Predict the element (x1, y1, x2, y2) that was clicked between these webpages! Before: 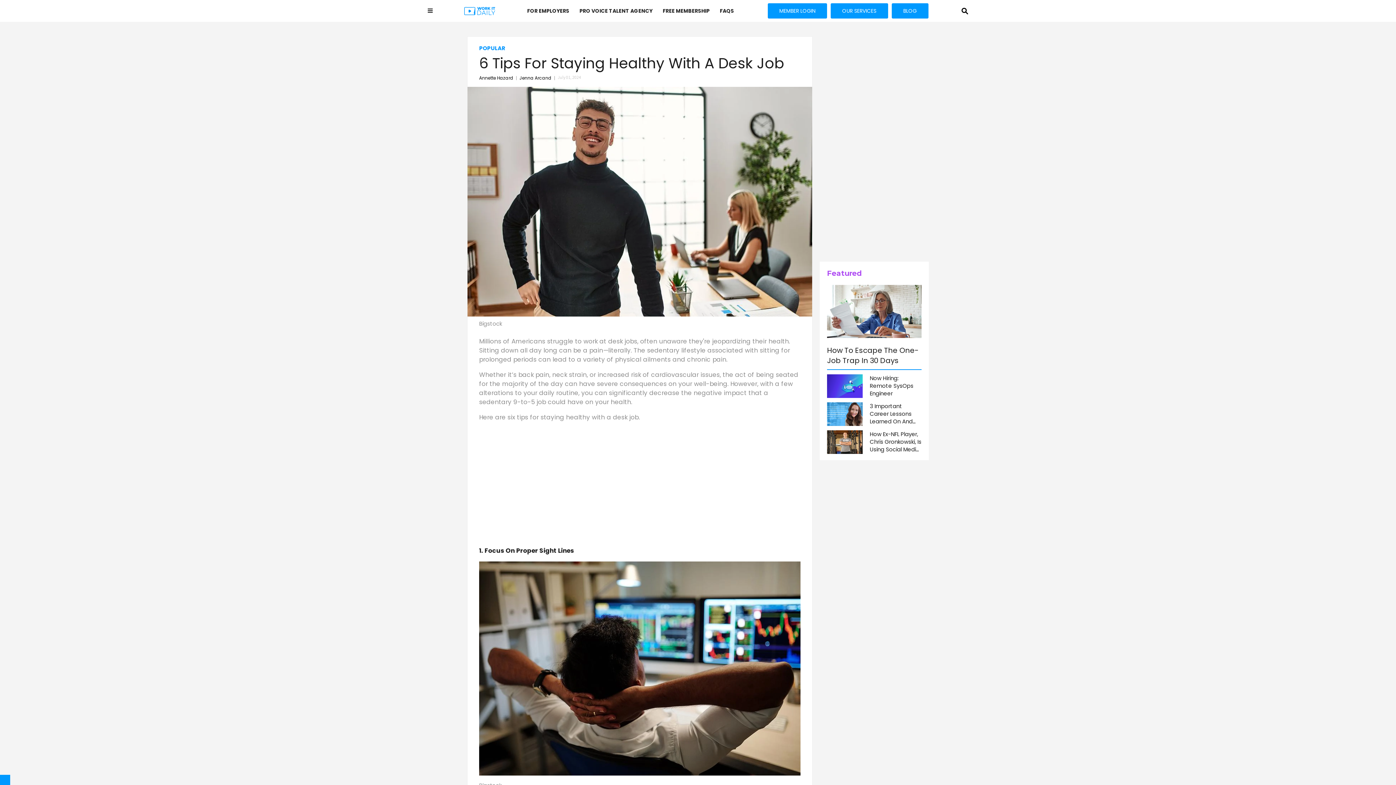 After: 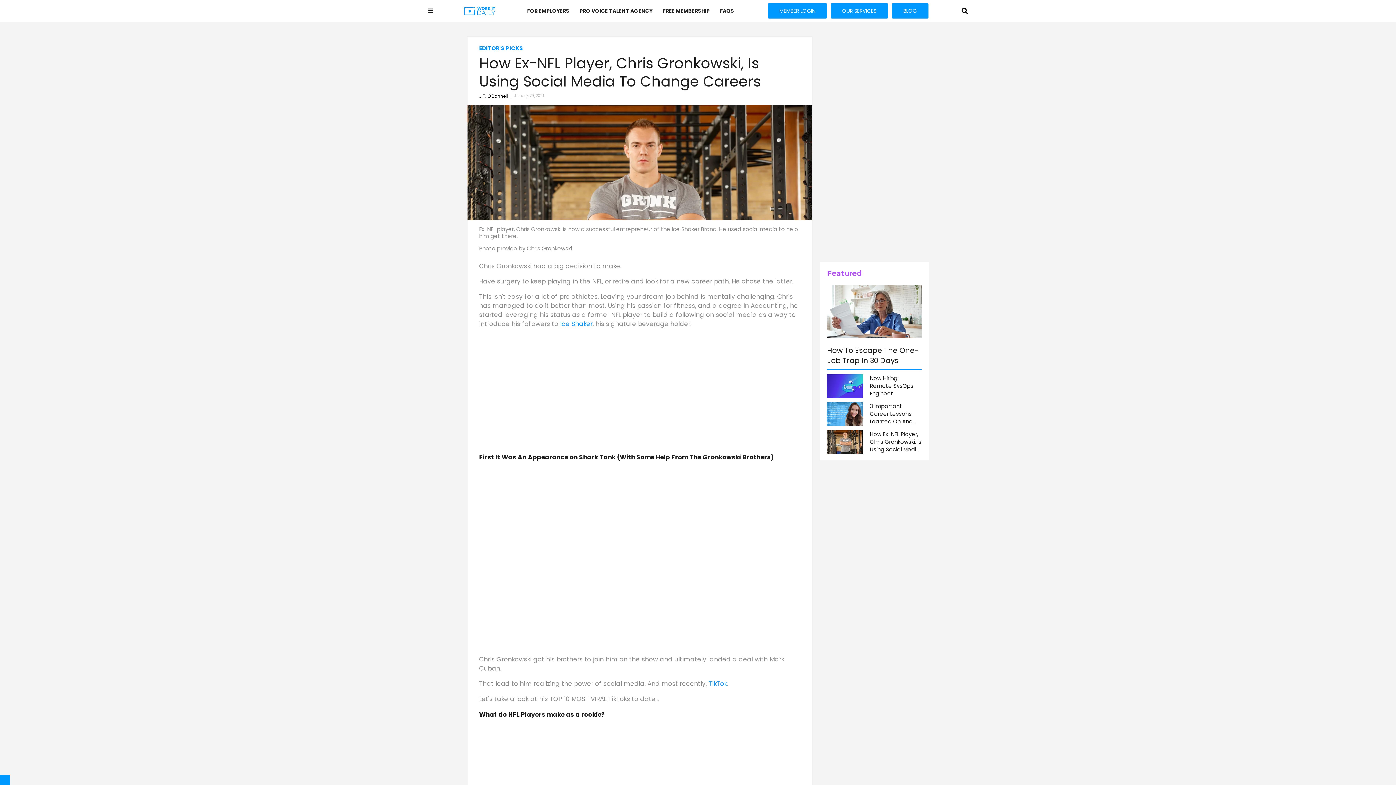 Action: bbox: (870, 430, 921, 453) label: How Ex-NFL Player, Chris Gronkowski, Is Using Social Media To Change Careers